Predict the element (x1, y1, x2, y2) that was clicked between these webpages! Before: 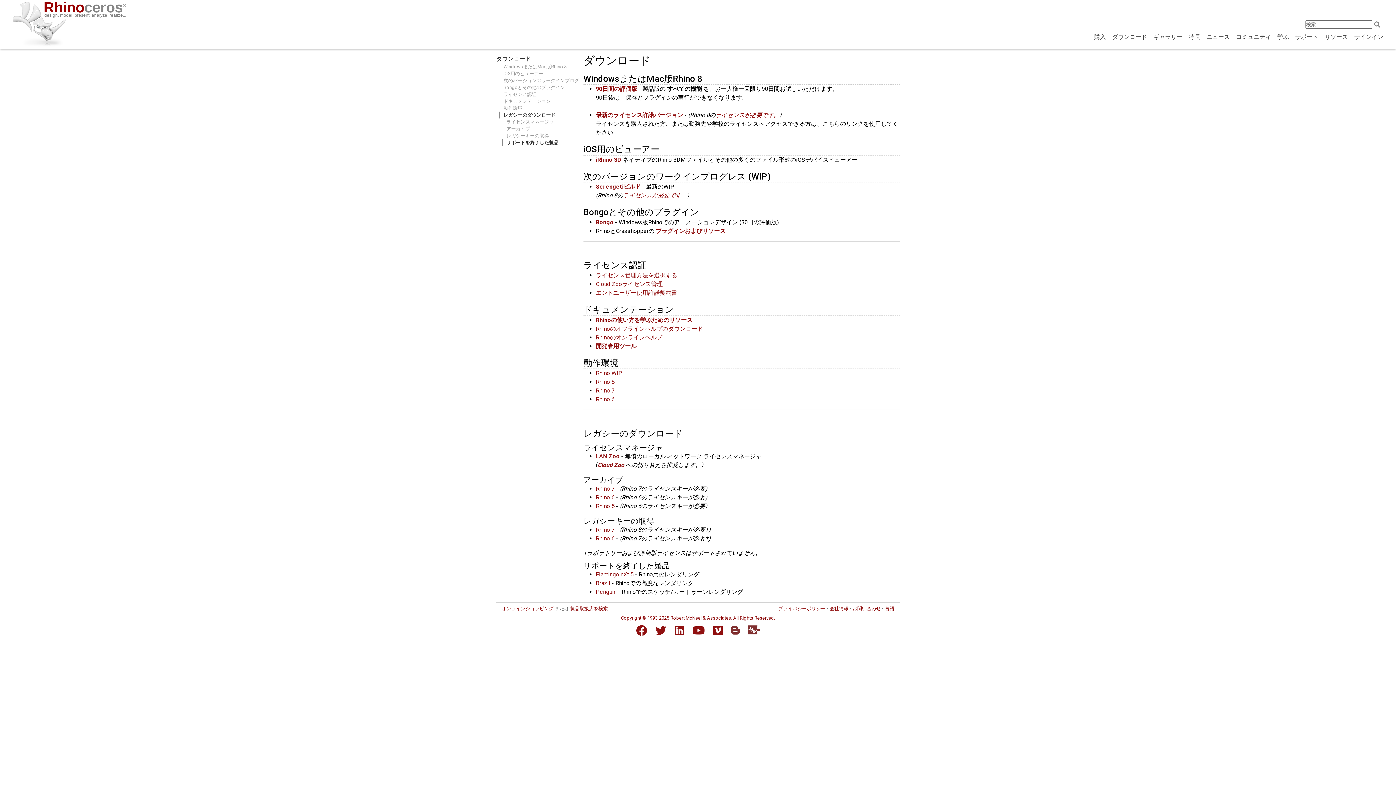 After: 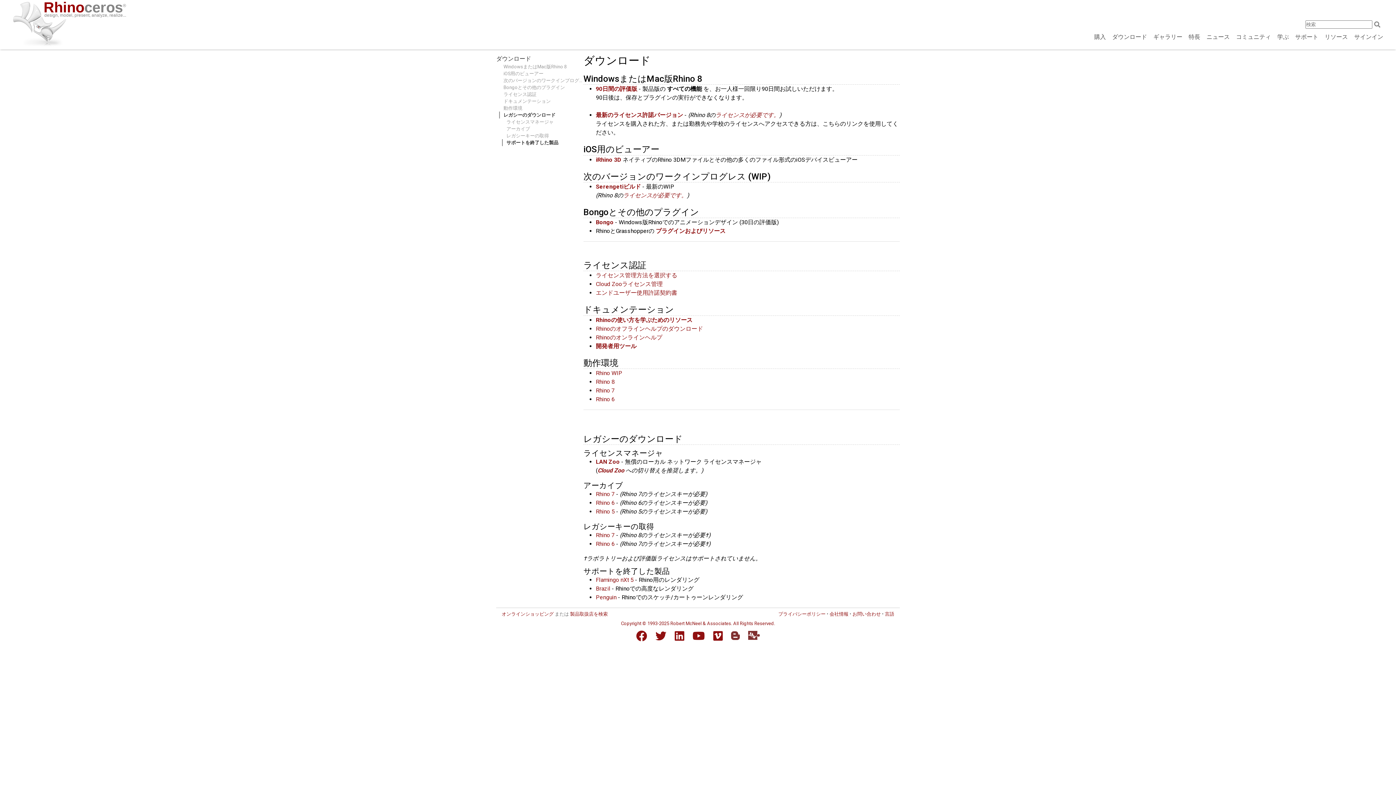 Action: bbox: (499, 111, 583, 118) label: レガシーのダウンロード